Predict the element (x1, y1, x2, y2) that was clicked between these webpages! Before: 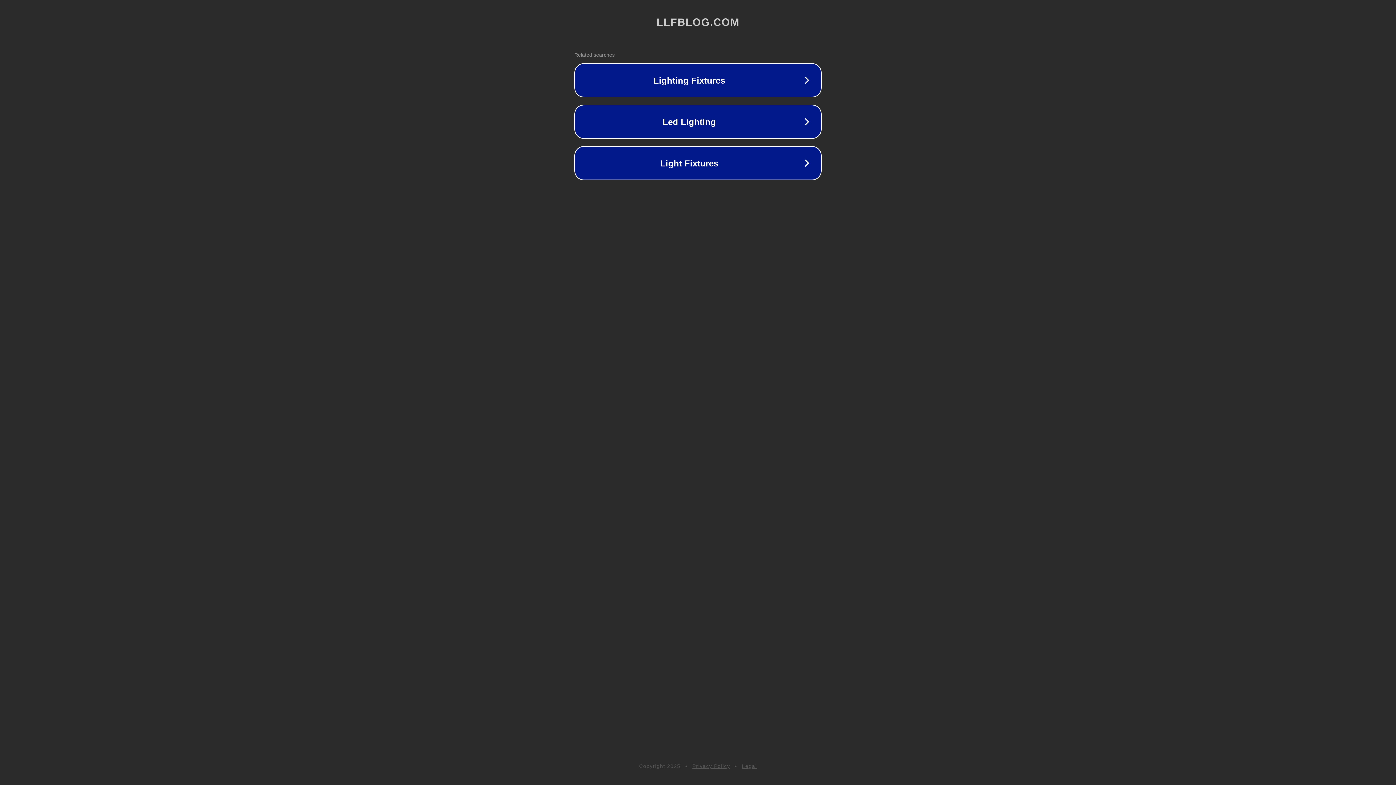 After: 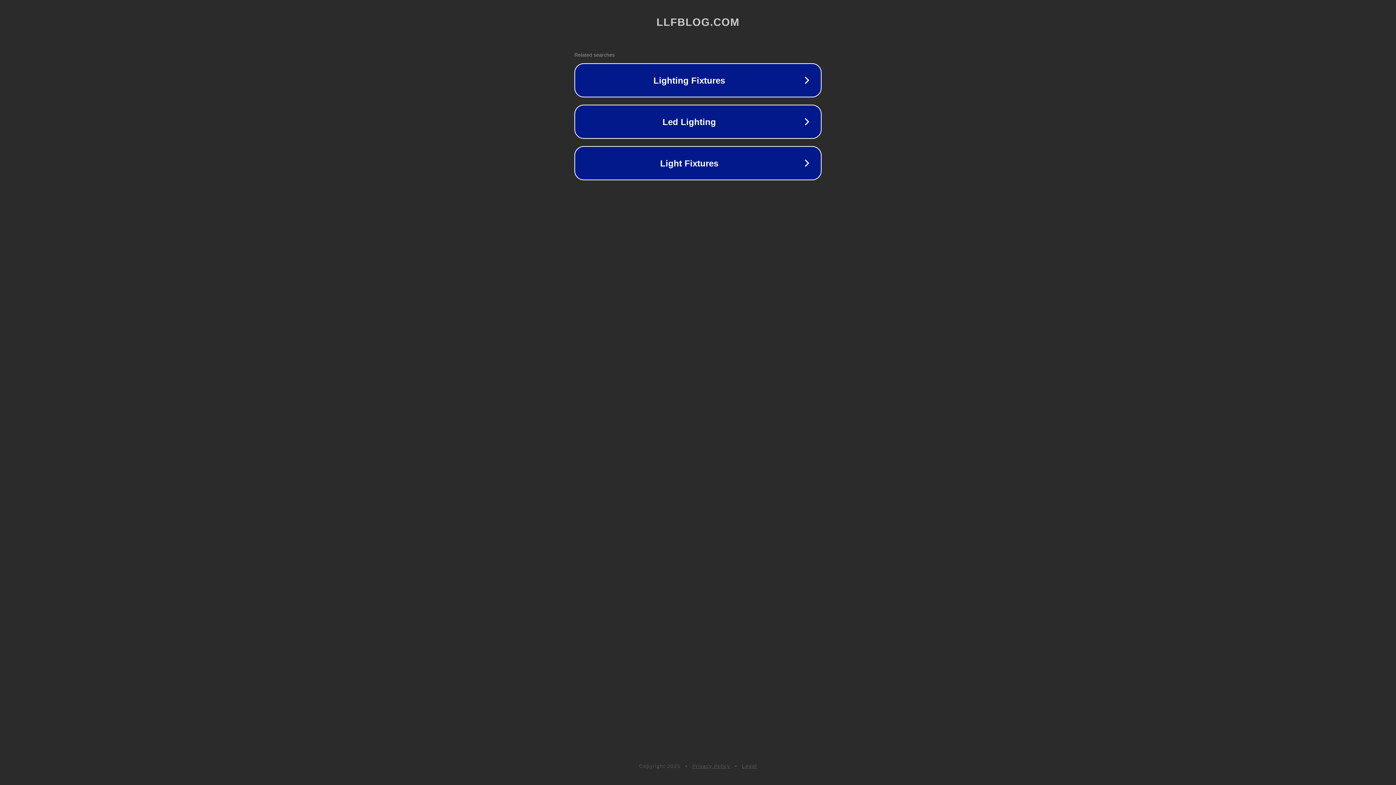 Action: bbox: (692, 763, 730, 769) label: Privacy Policy